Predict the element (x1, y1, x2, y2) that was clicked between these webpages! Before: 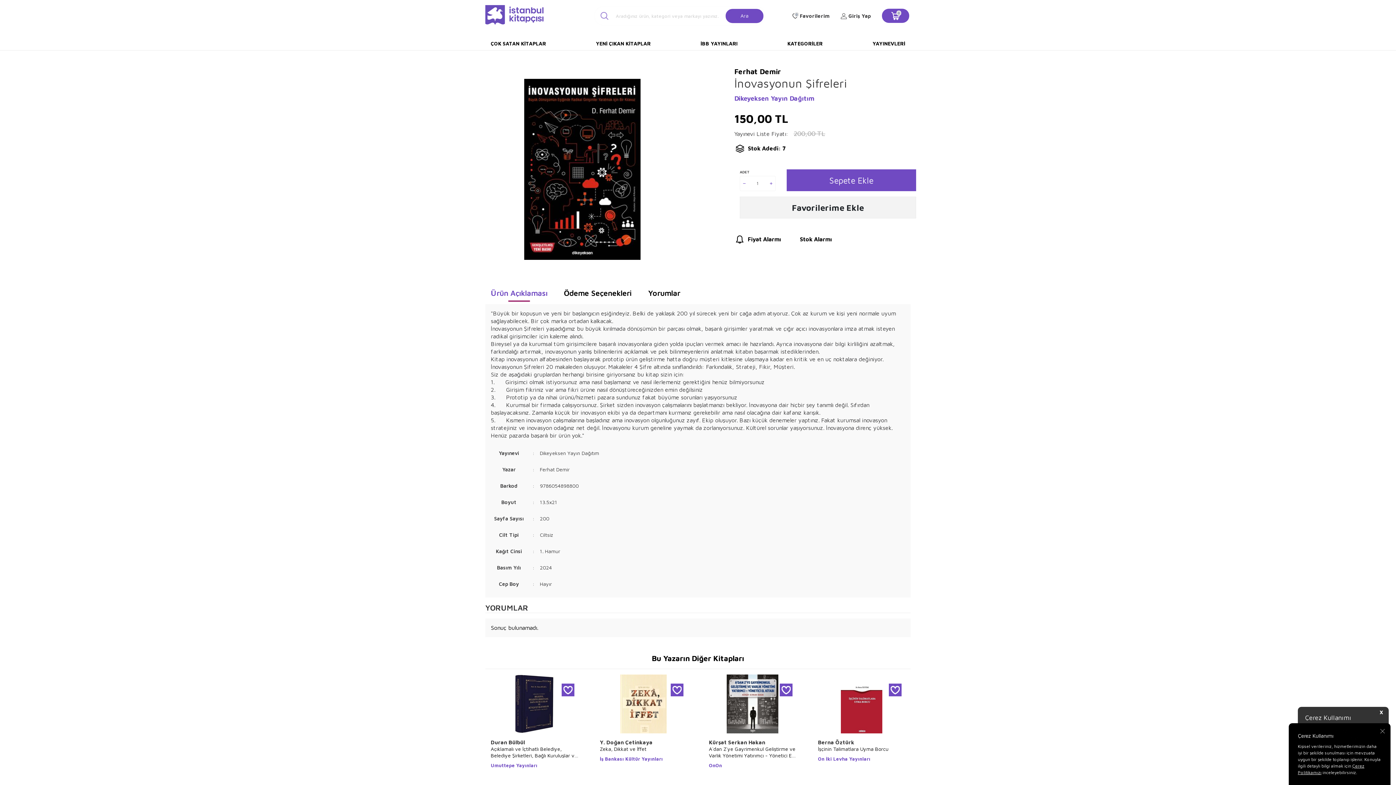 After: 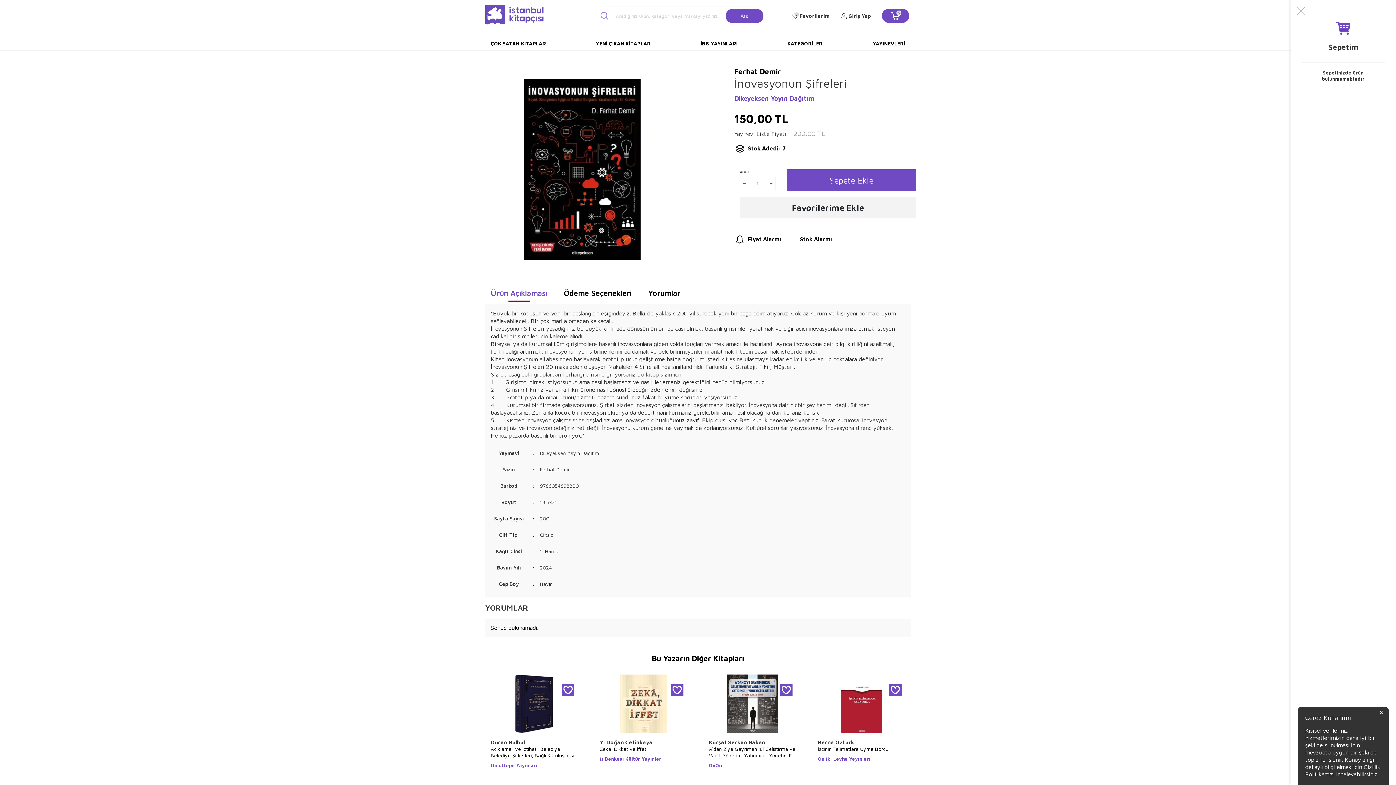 Action: label: 0 bbox: (882, 8, 909, 22)